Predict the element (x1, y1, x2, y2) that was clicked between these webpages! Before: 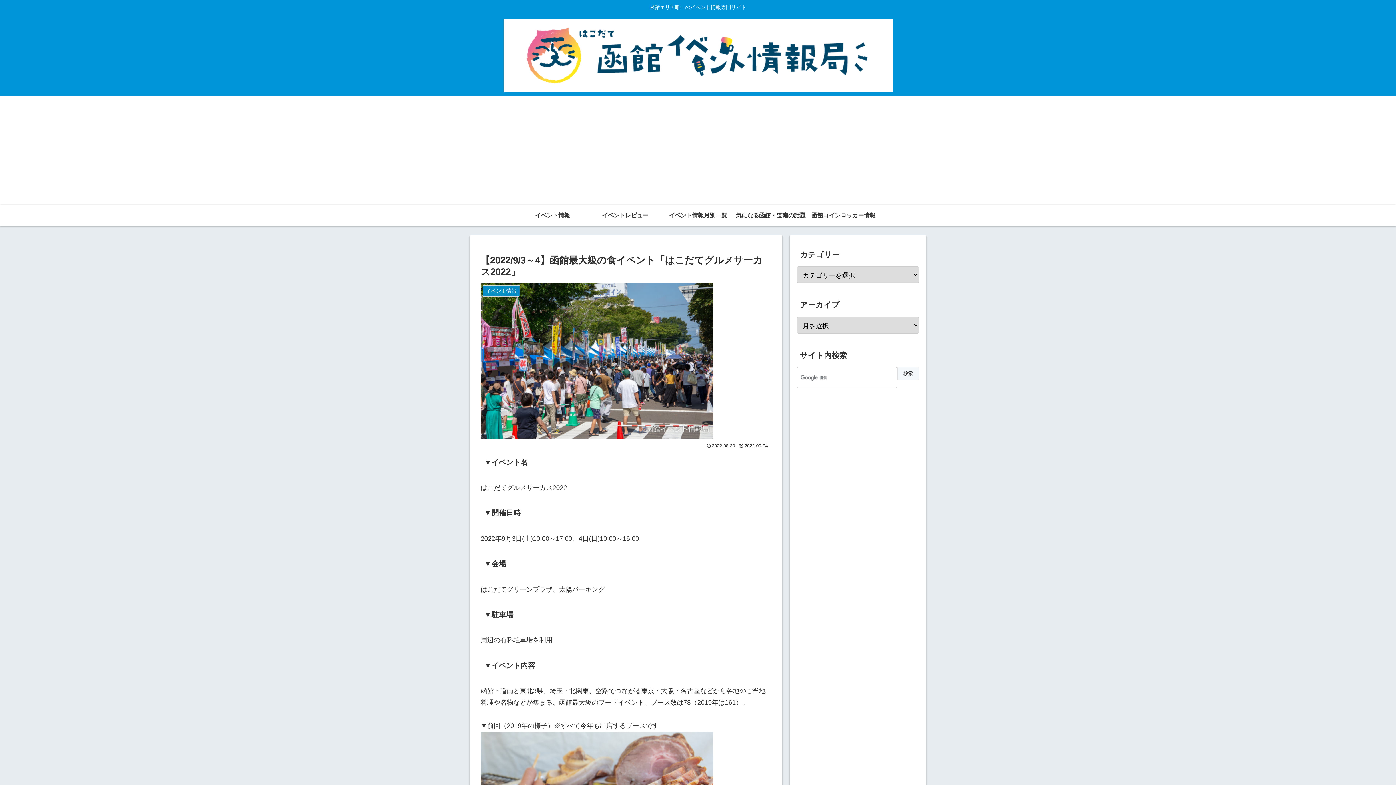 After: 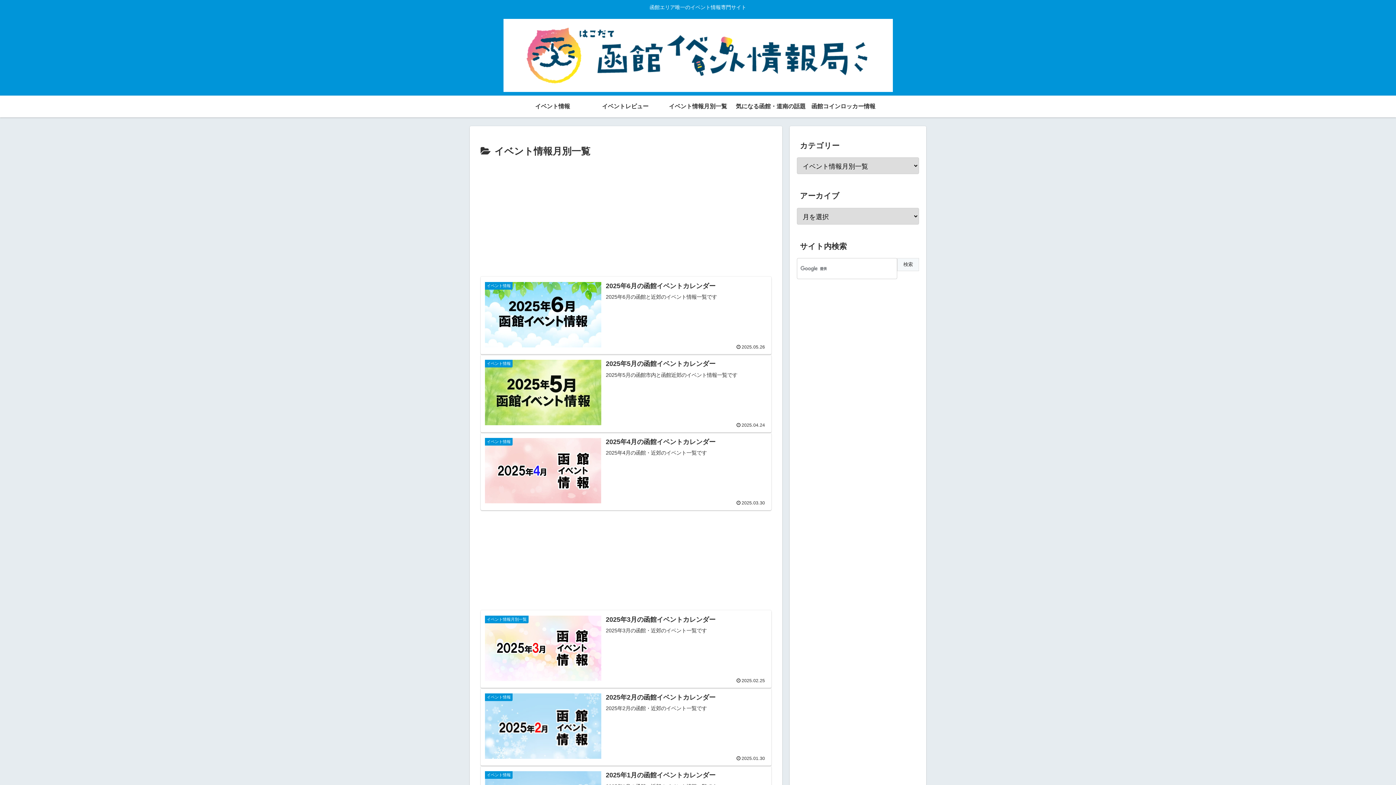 Action: label: イベント情報月別一覧 bbox: (661, 204, 734, 226)